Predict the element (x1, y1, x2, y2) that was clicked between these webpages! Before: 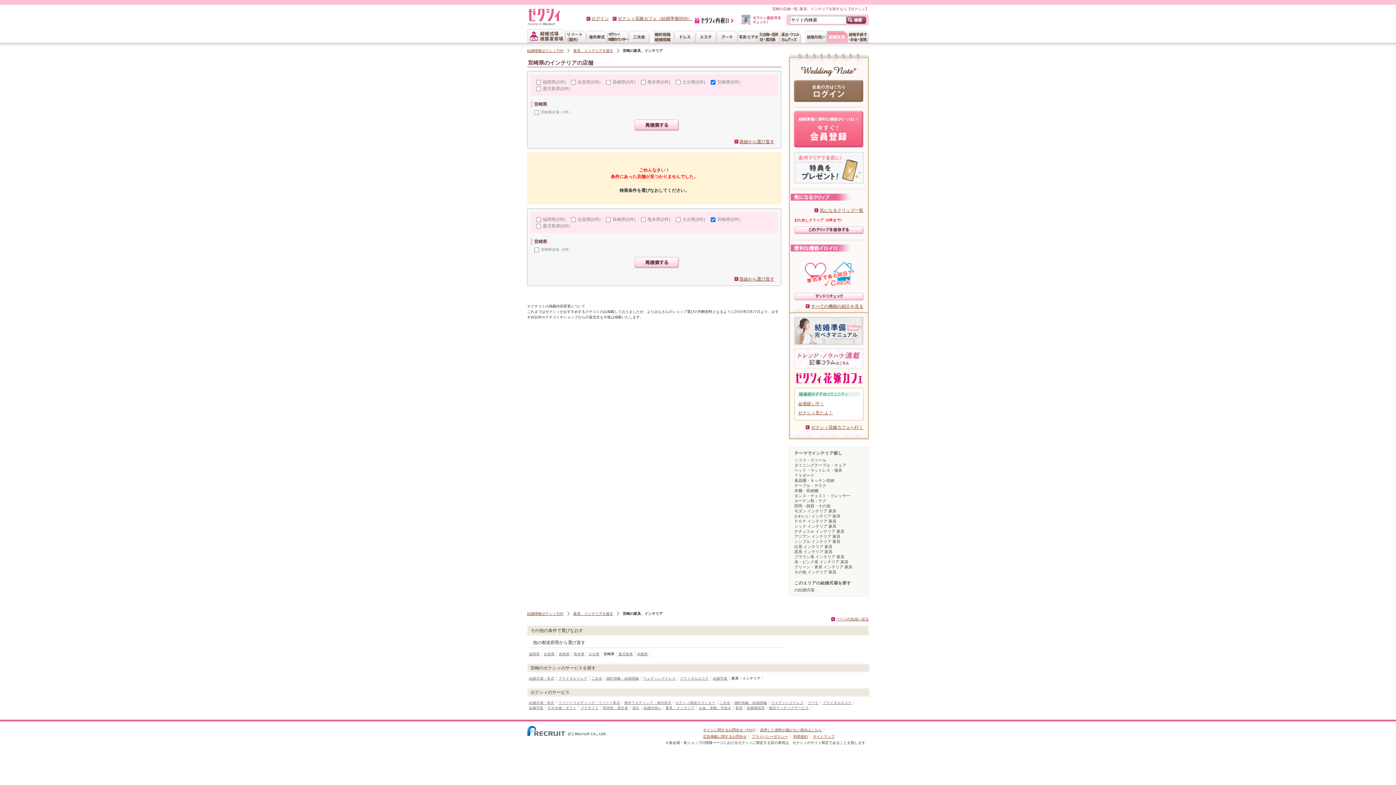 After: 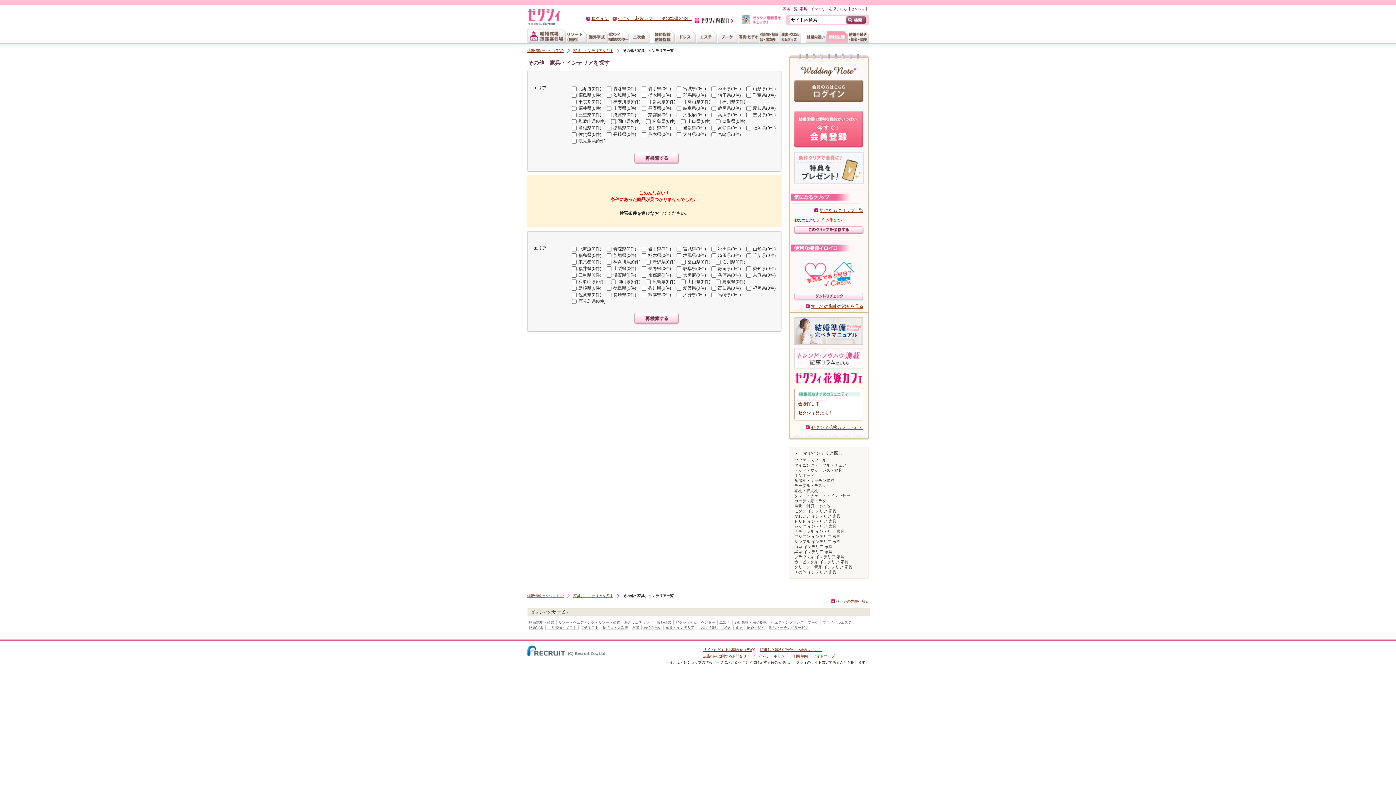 Action: bbox: (794, 570, 836, 574) label: その他 インテリア 家具